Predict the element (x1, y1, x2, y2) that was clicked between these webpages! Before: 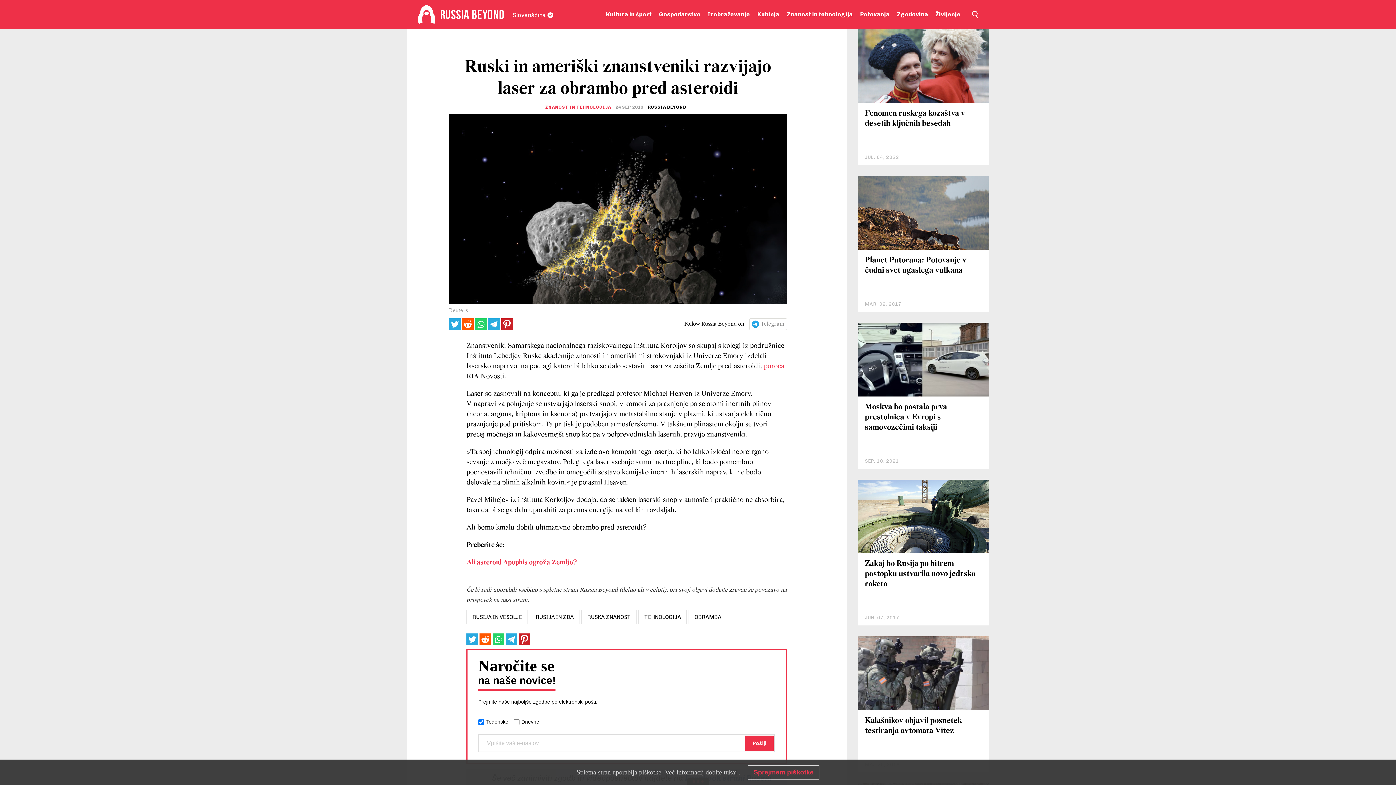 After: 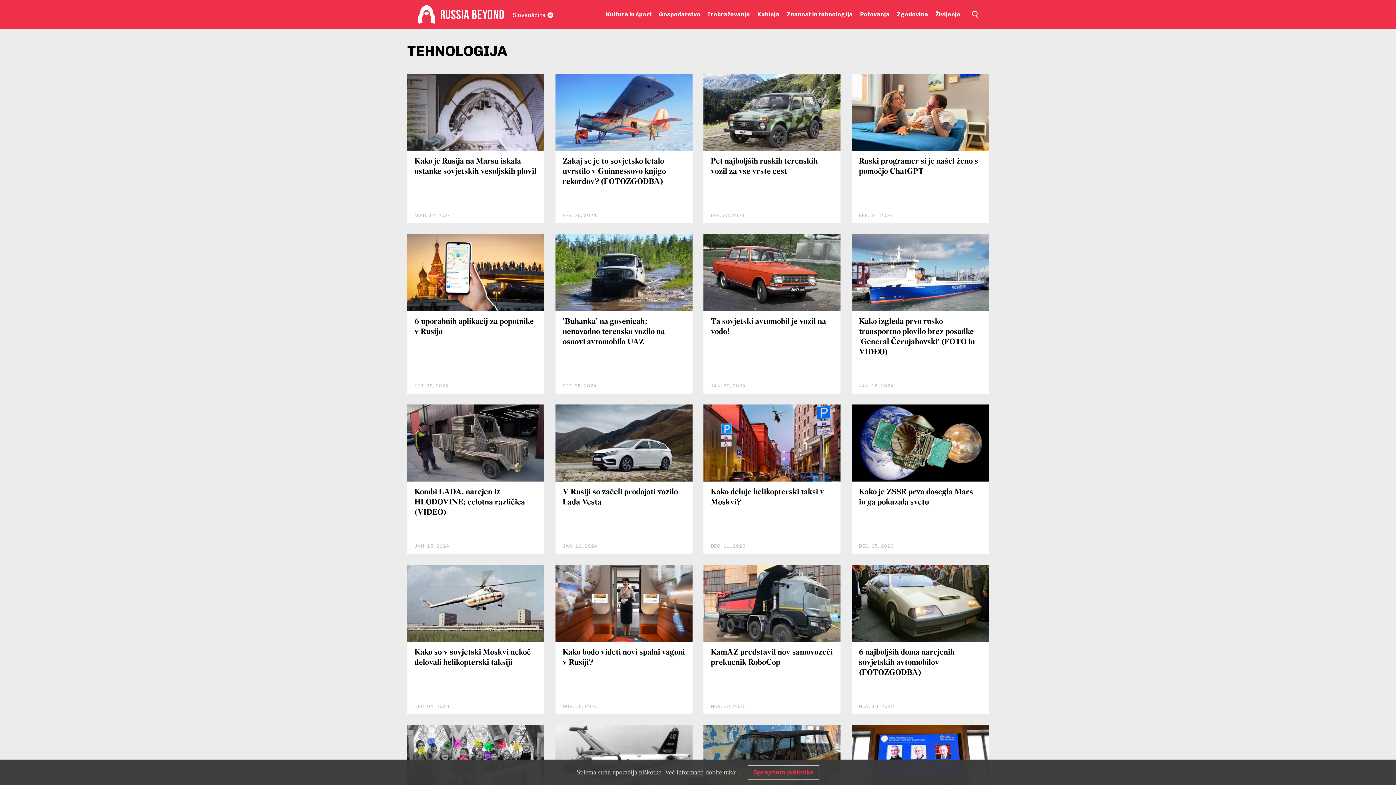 Action: bbox: (638, 610, 687, 624) label: TEHNOLOGIJA